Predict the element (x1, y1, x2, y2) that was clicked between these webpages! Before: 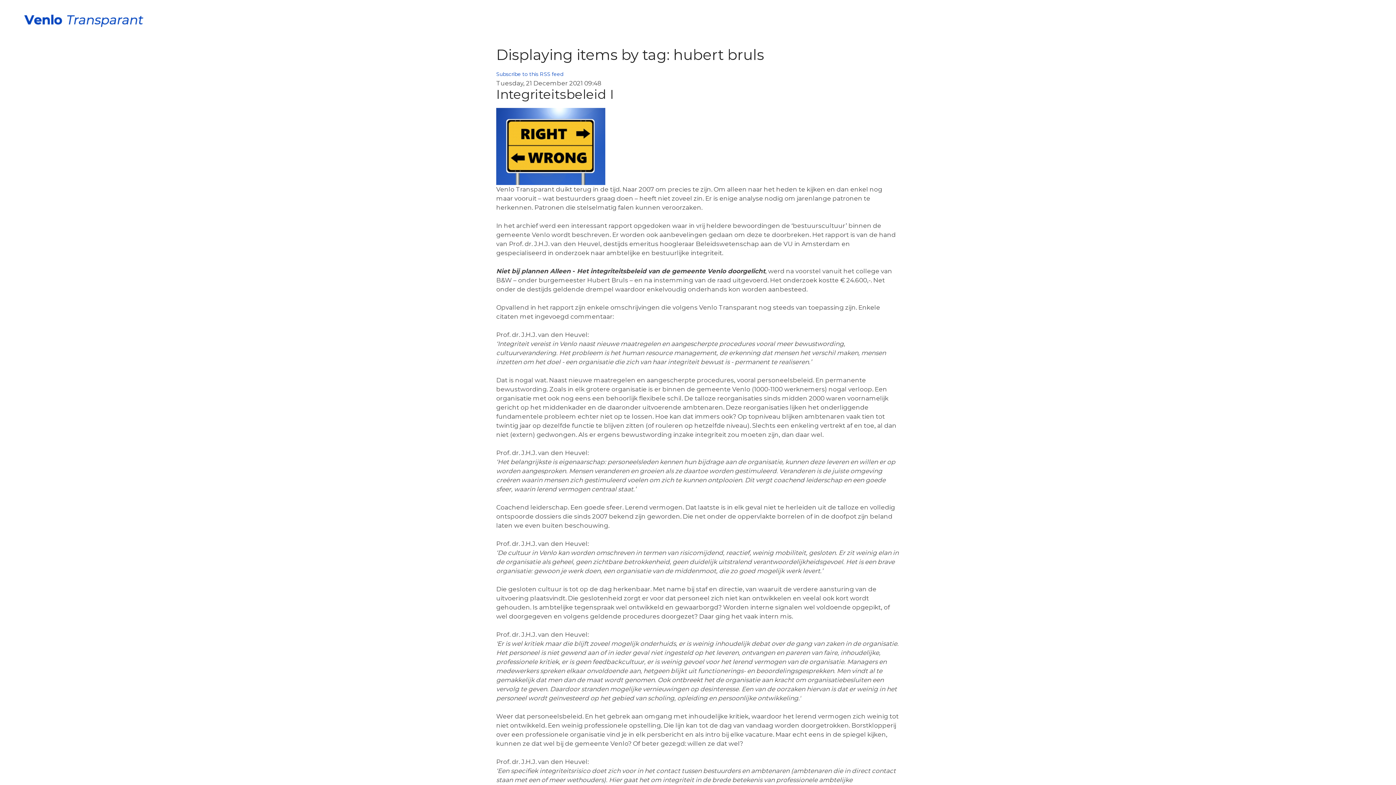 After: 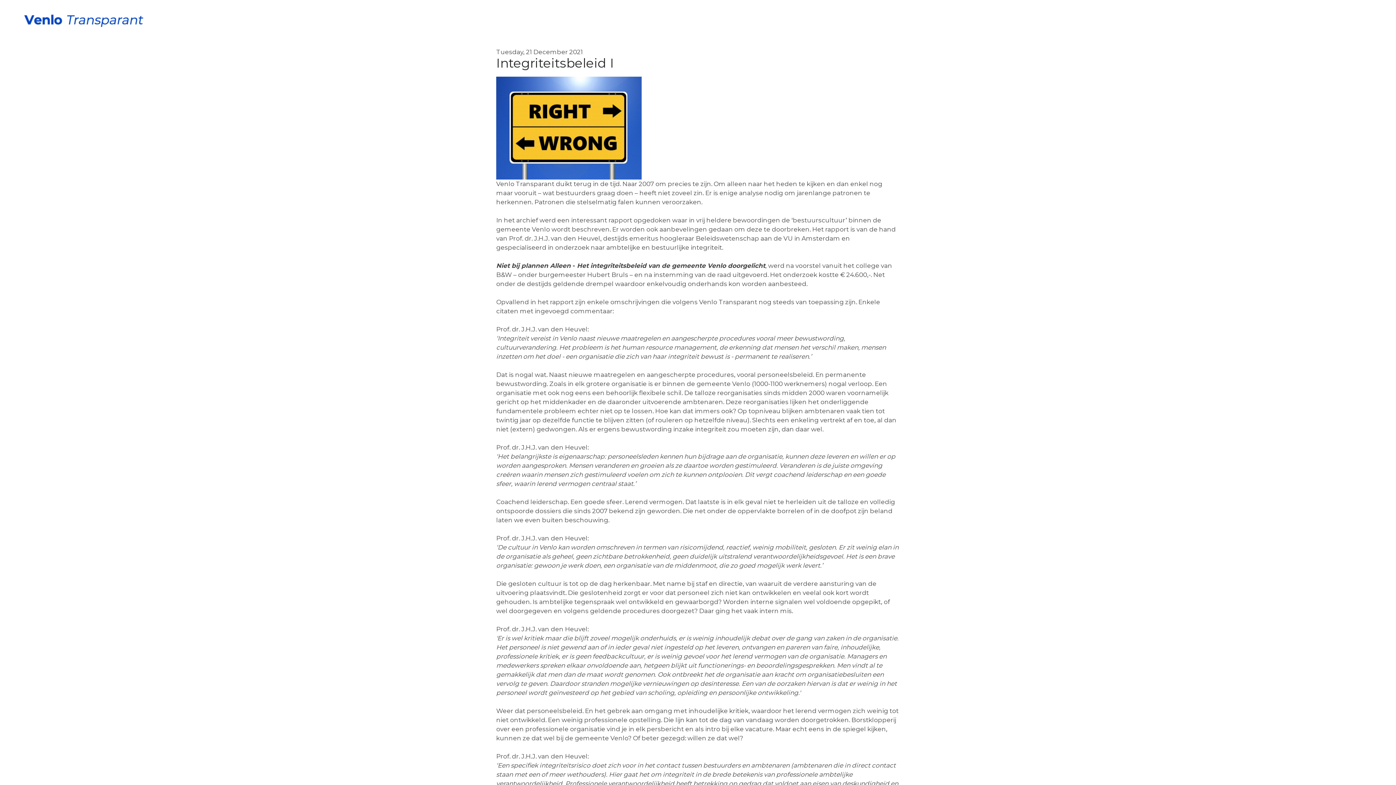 Action: label: Integriteitsbeleid I bbox: (496, 86, 614, 102)